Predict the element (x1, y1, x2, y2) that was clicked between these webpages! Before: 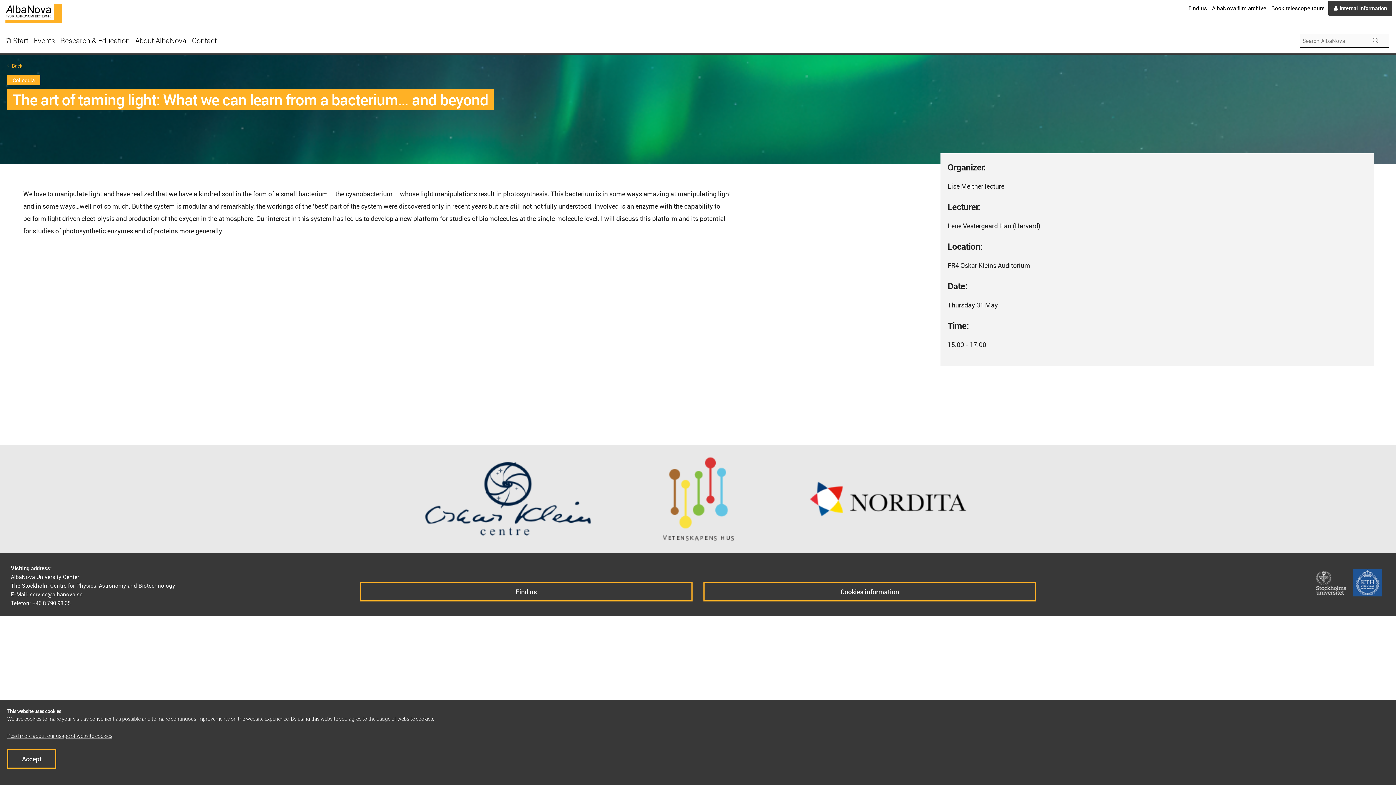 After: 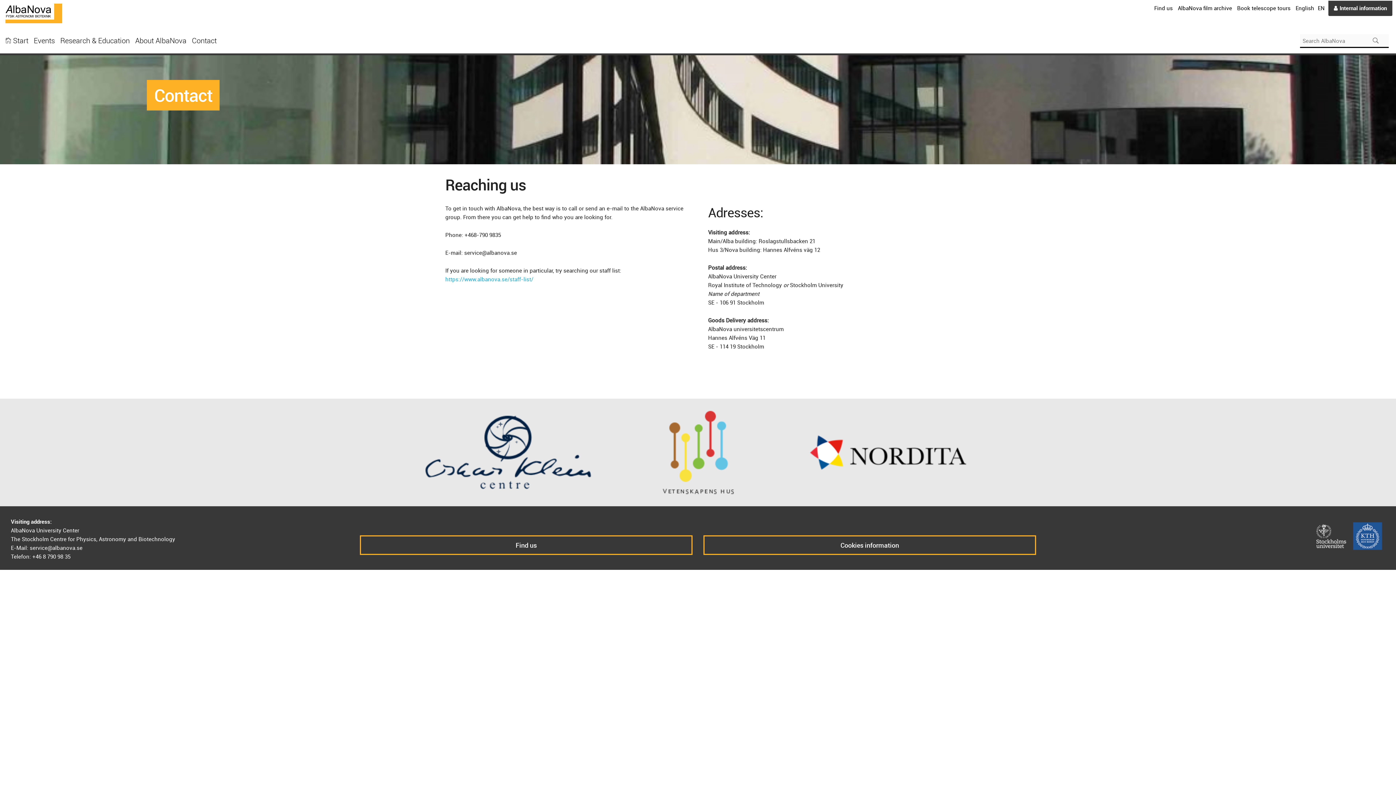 Action: bbox: (192, 35, 216, 46) label: Contact